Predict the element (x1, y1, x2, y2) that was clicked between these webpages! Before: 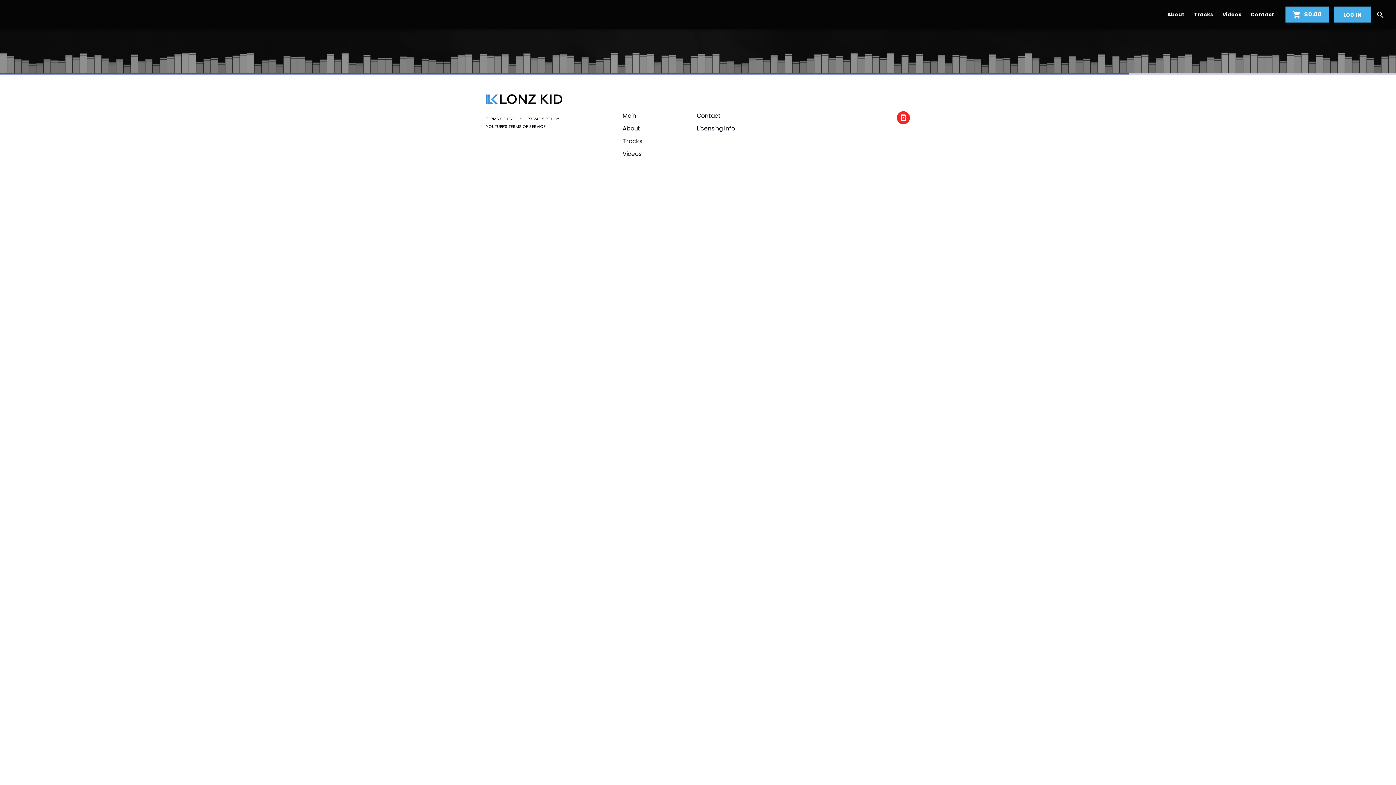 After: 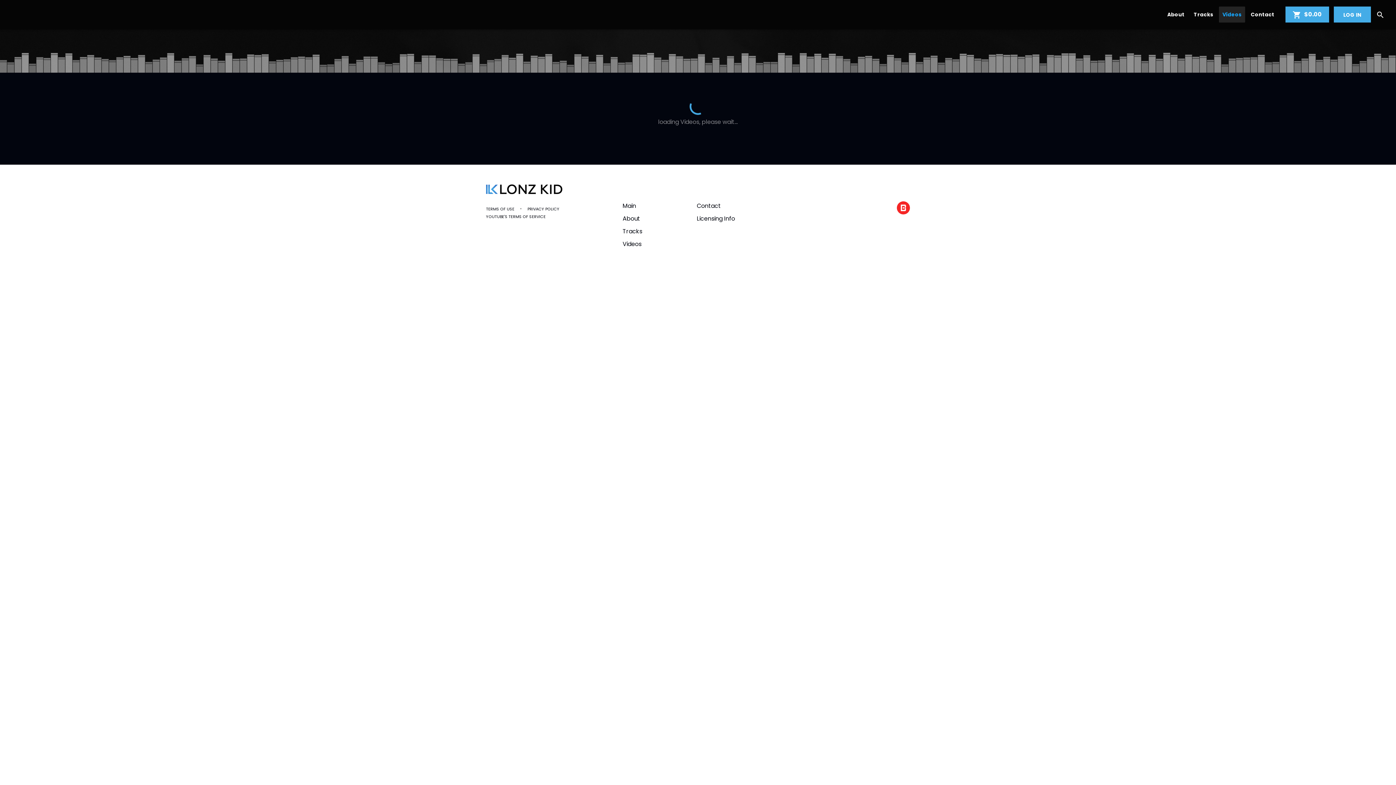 Action: bbox: (1219, 6, 1245, 22) label: Videos